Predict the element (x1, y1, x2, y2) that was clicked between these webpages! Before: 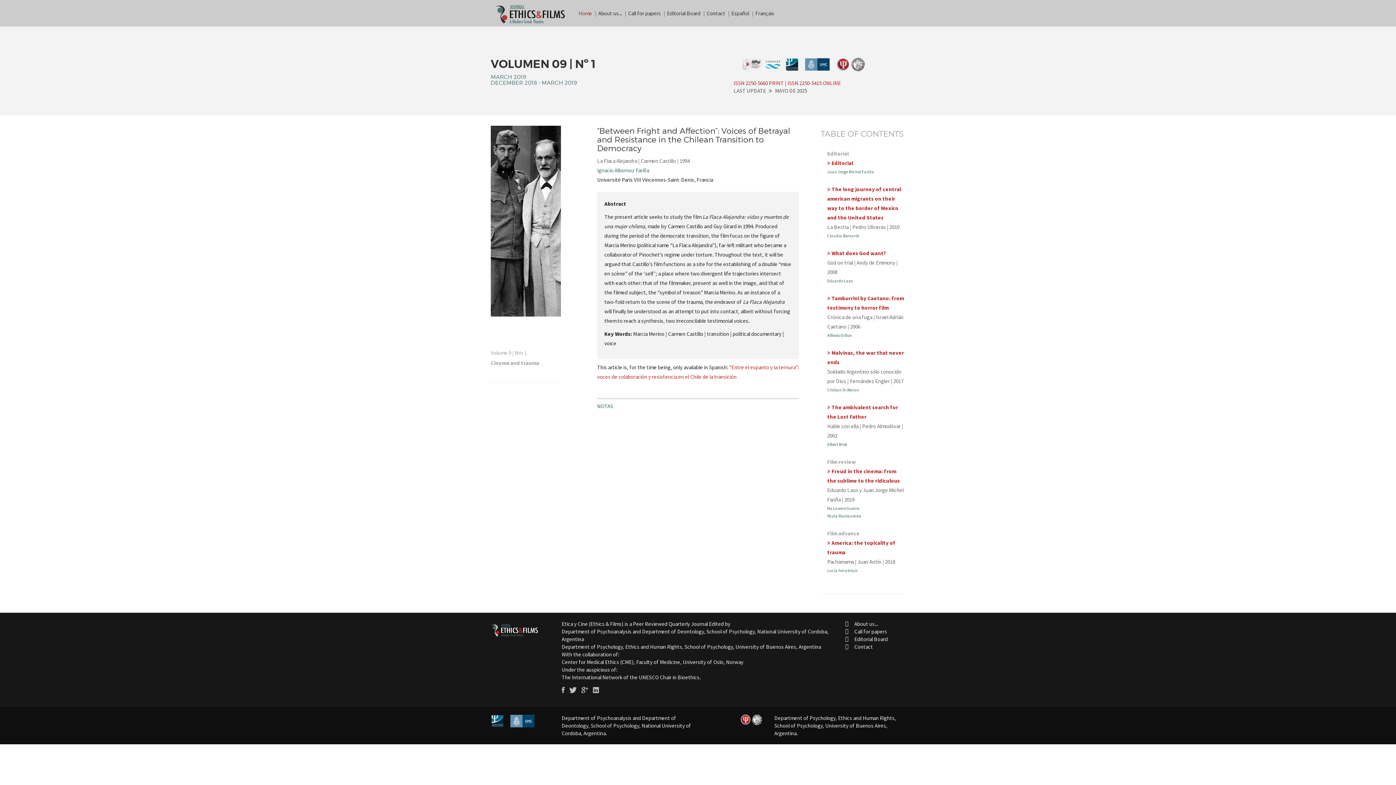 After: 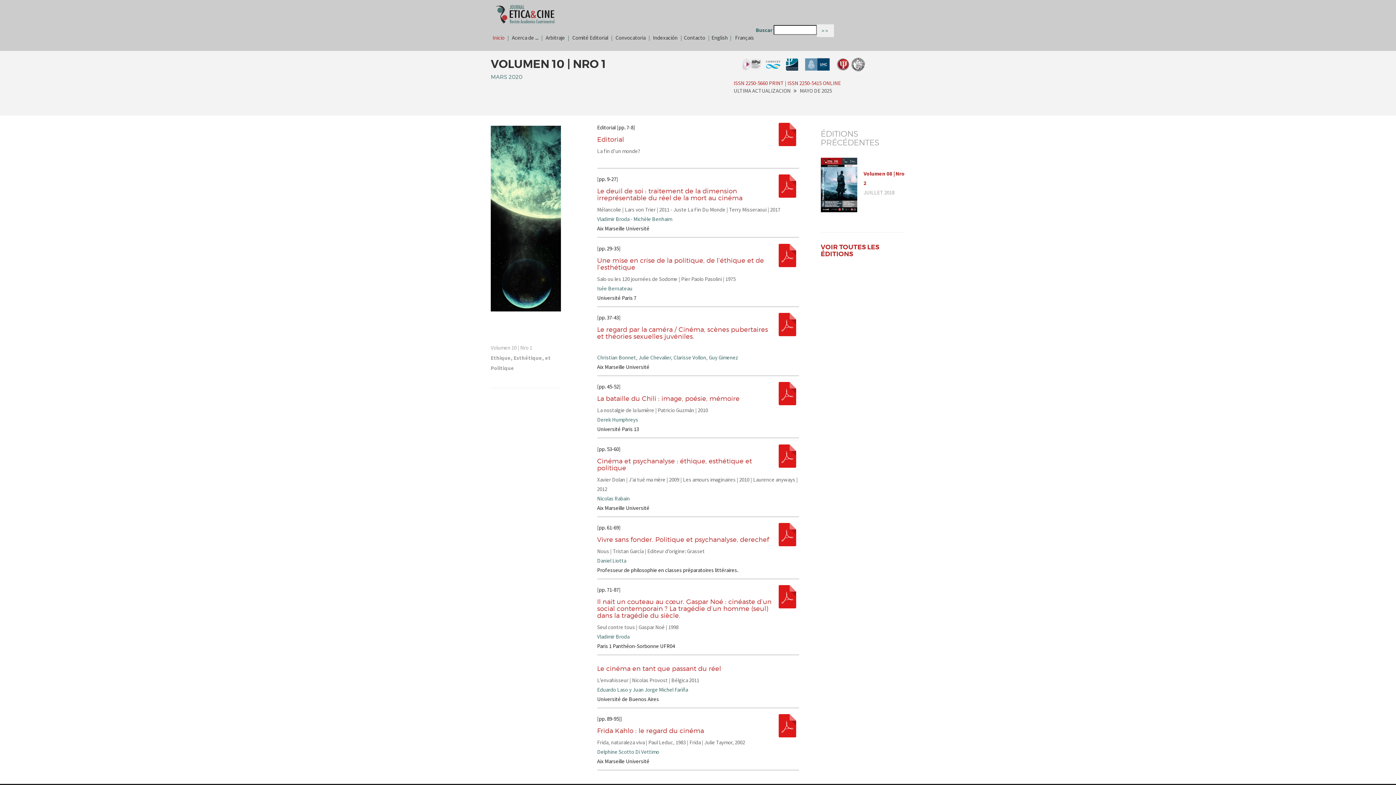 Action: label: Français bbox: (753, 0, 776, 26)